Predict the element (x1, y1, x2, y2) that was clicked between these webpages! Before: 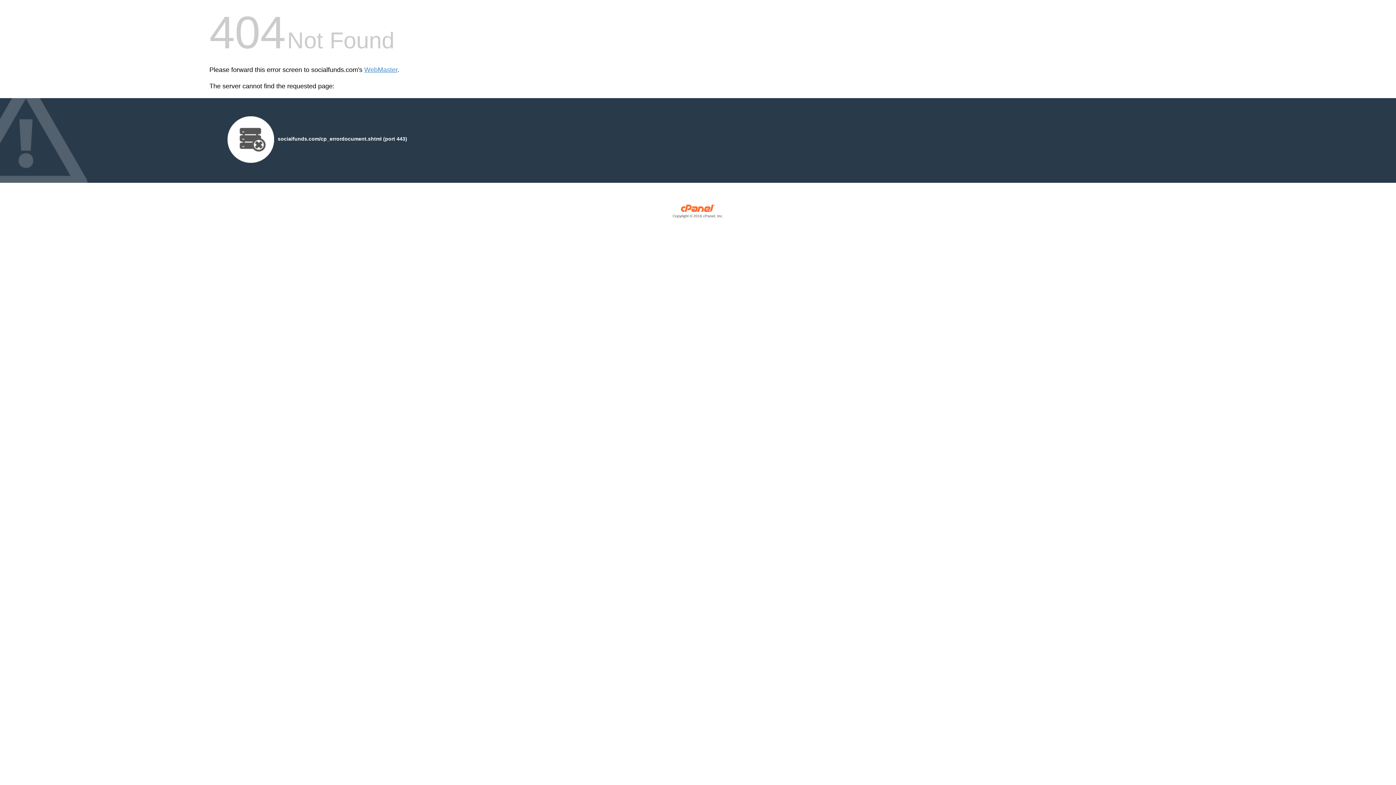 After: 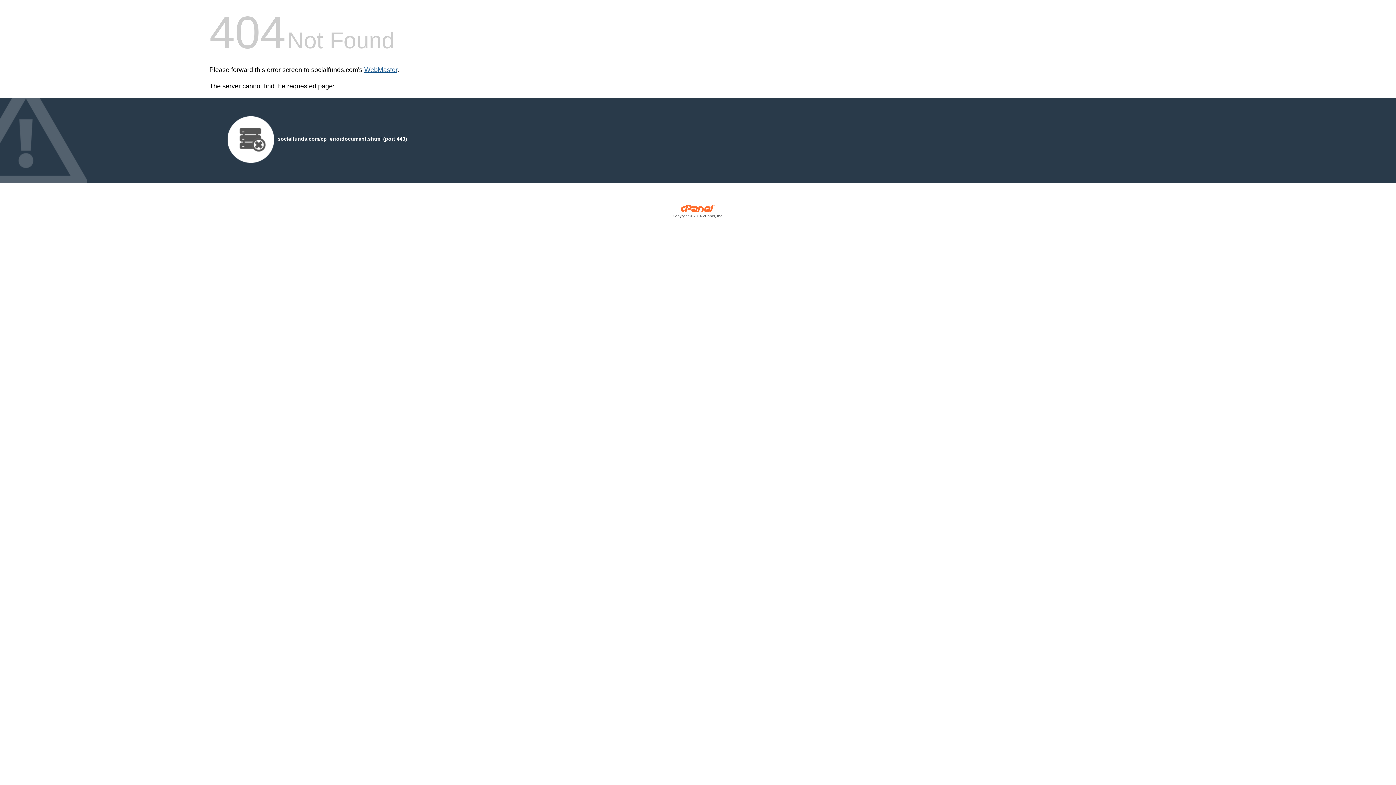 Action: label: WebMaster bbox: (364, 66, 397, 73)